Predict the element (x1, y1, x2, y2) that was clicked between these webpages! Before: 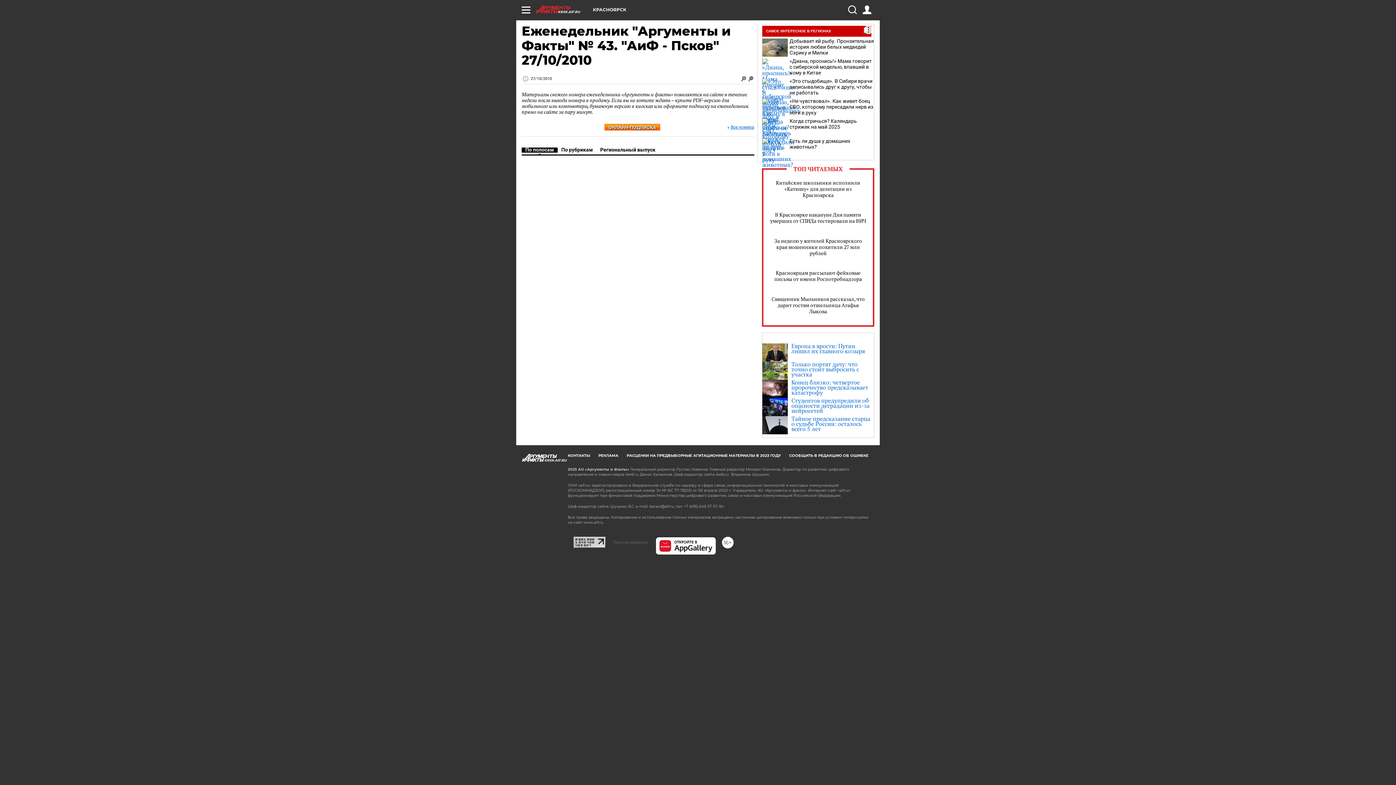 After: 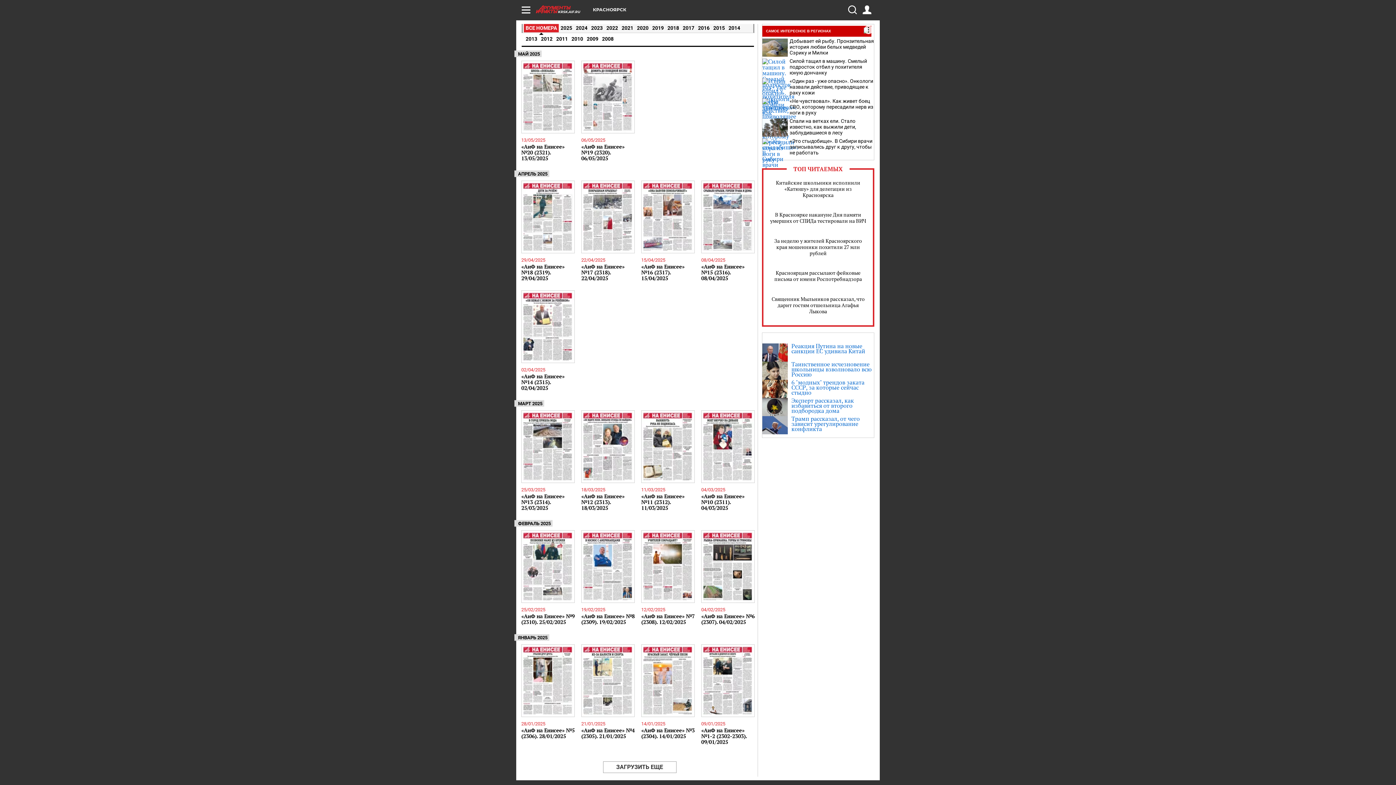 Action: bbox: (728, 125, 754, 129) label: Все номера